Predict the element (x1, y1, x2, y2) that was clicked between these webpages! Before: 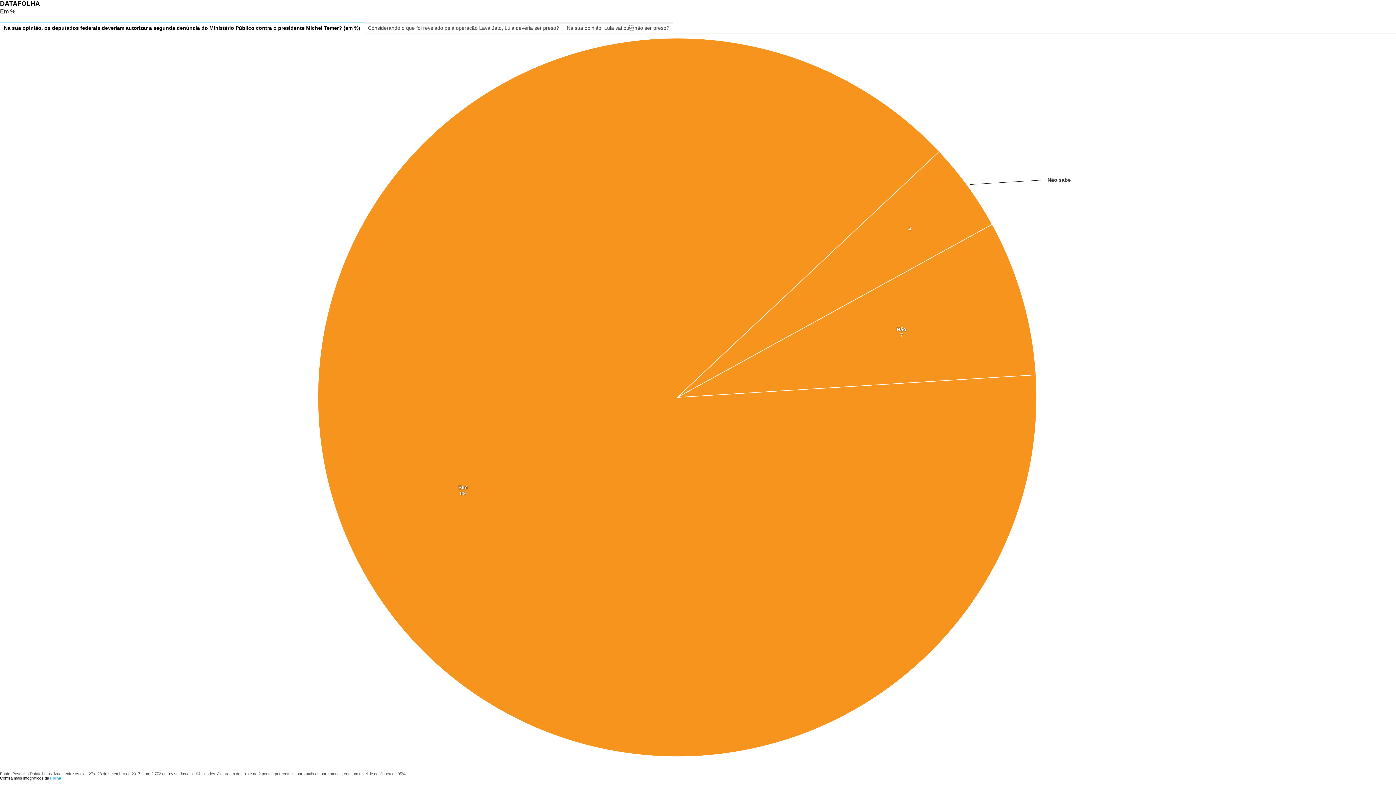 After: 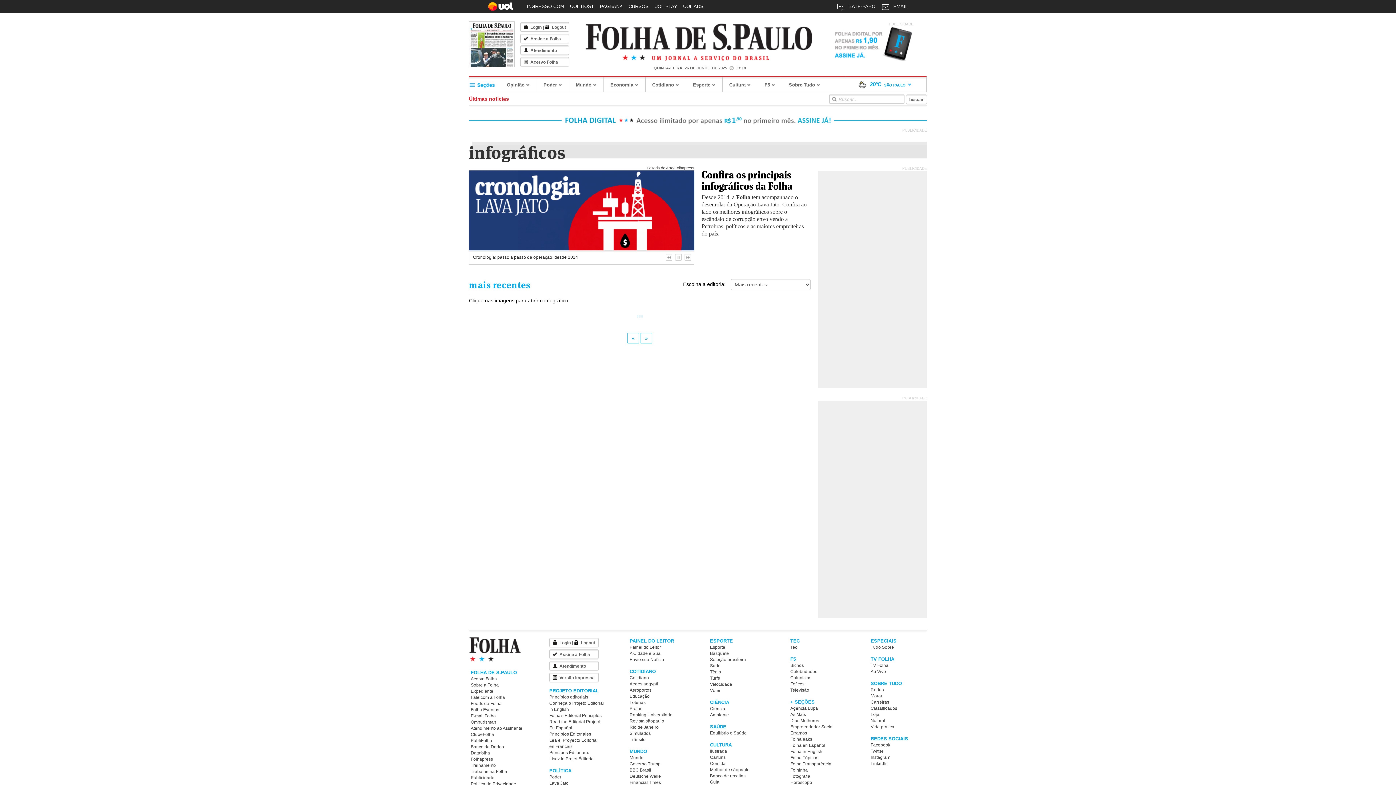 Action: bbox: (0, 776, 61, 780) label: Confira mais infográficos da Folha